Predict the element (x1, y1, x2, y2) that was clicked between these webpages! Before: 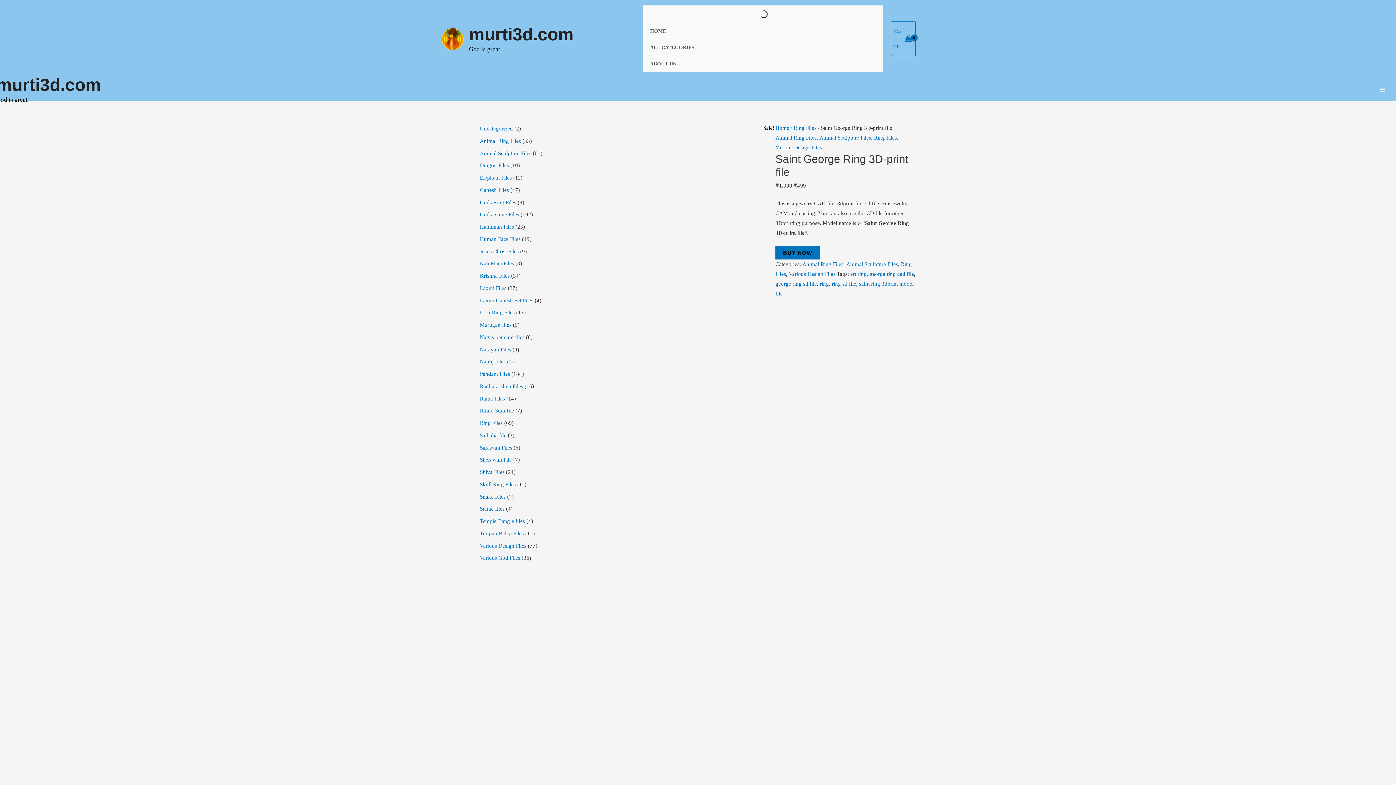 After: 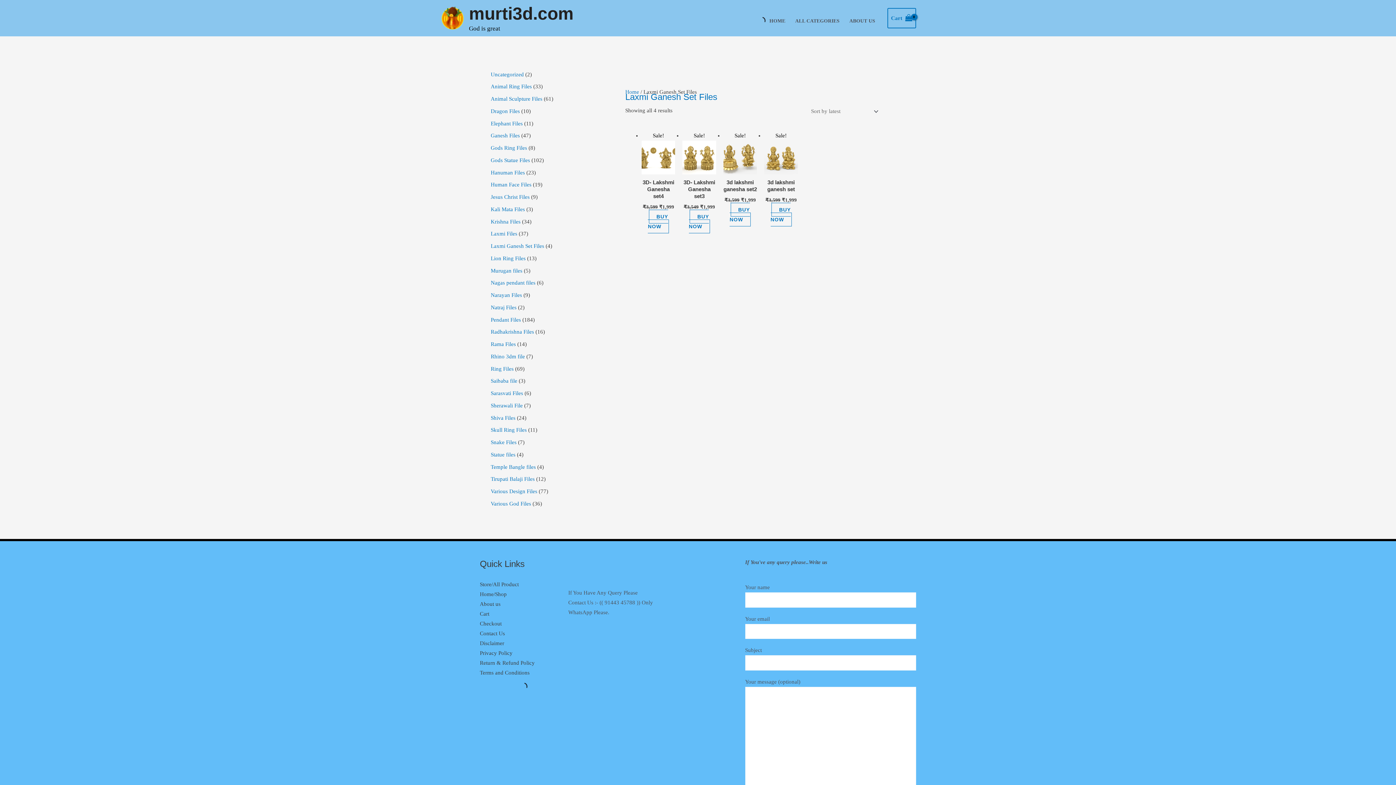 Action: bbox: (480, 297, 533, 303) label: Laxmi Ganesh Set Files